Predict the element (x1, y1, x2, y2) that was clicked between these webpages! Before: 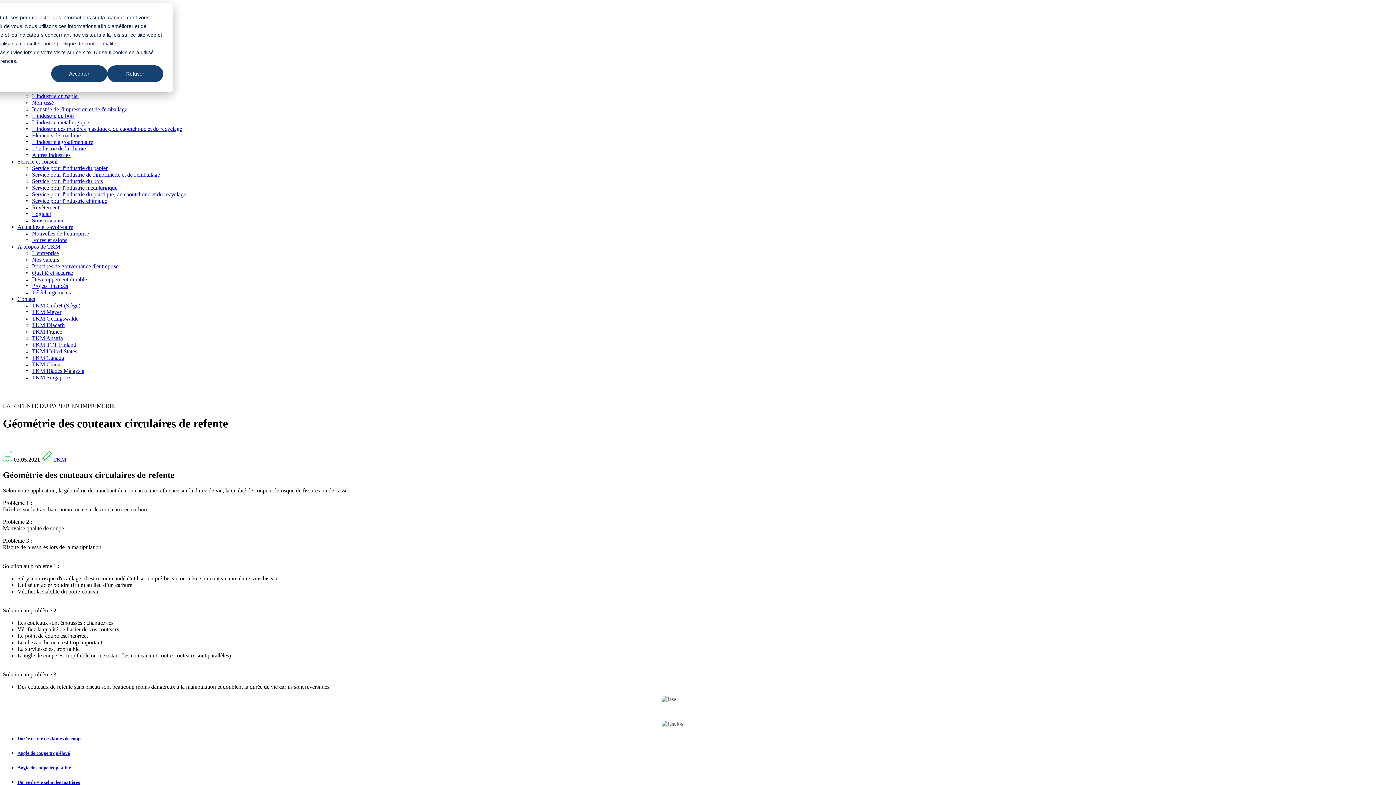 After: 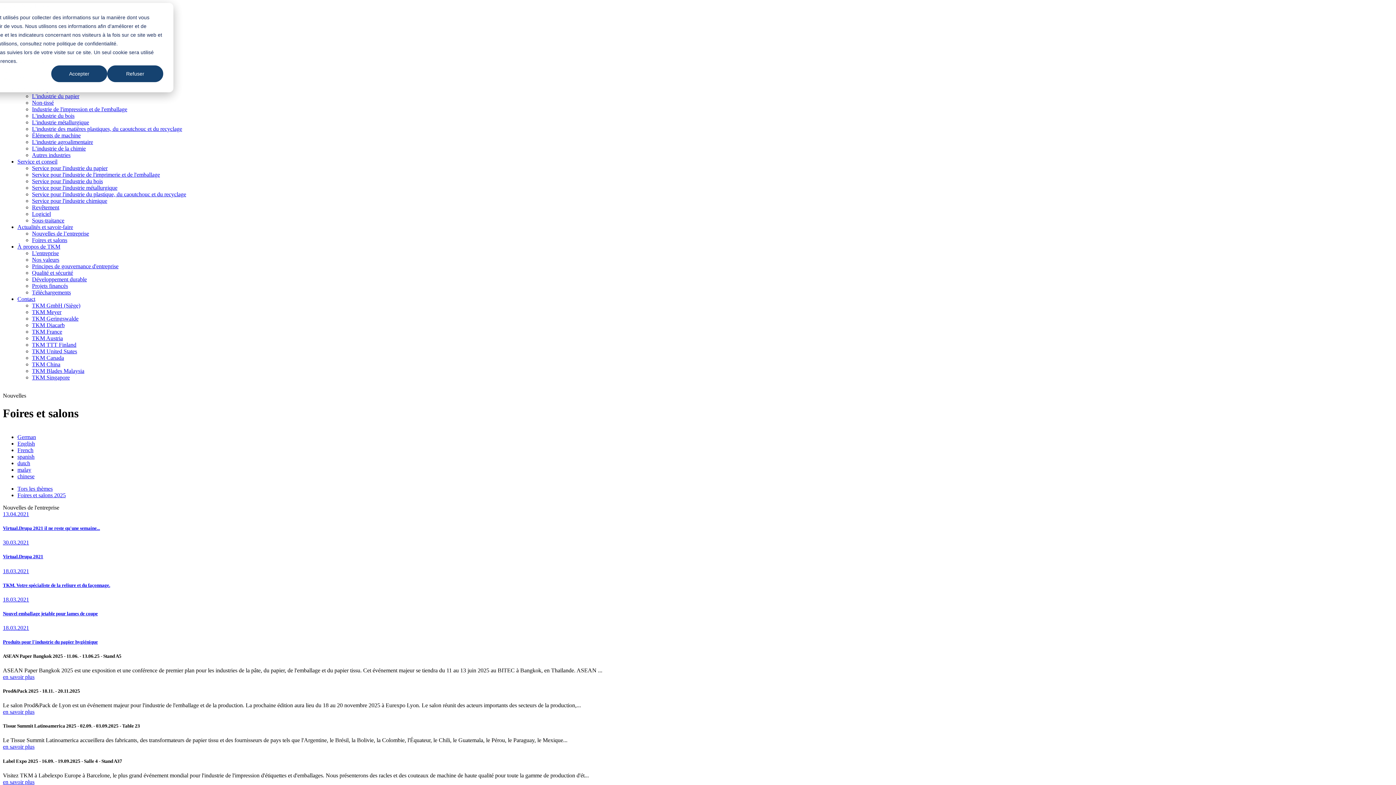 Action: bbox: (32, 237, 67, 243) label: Foires et salons